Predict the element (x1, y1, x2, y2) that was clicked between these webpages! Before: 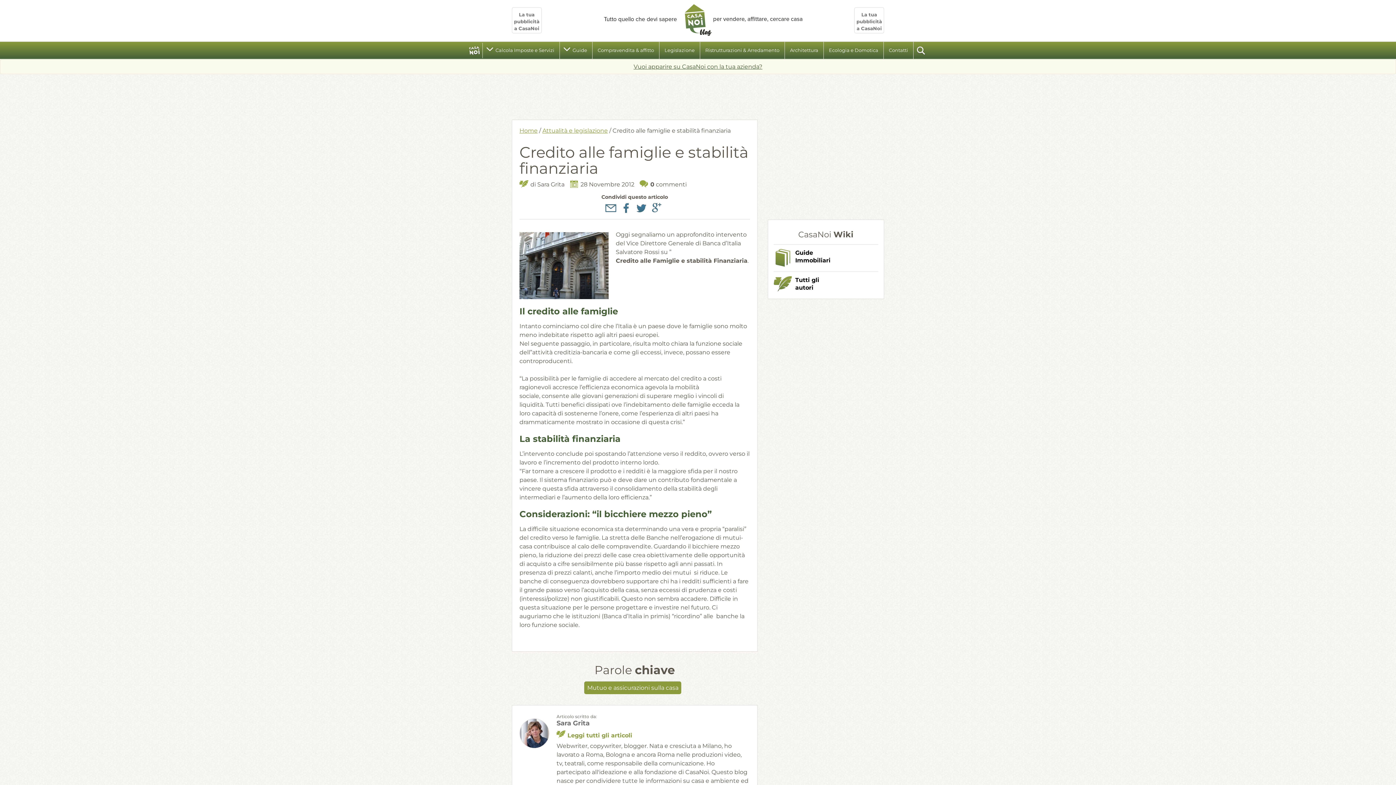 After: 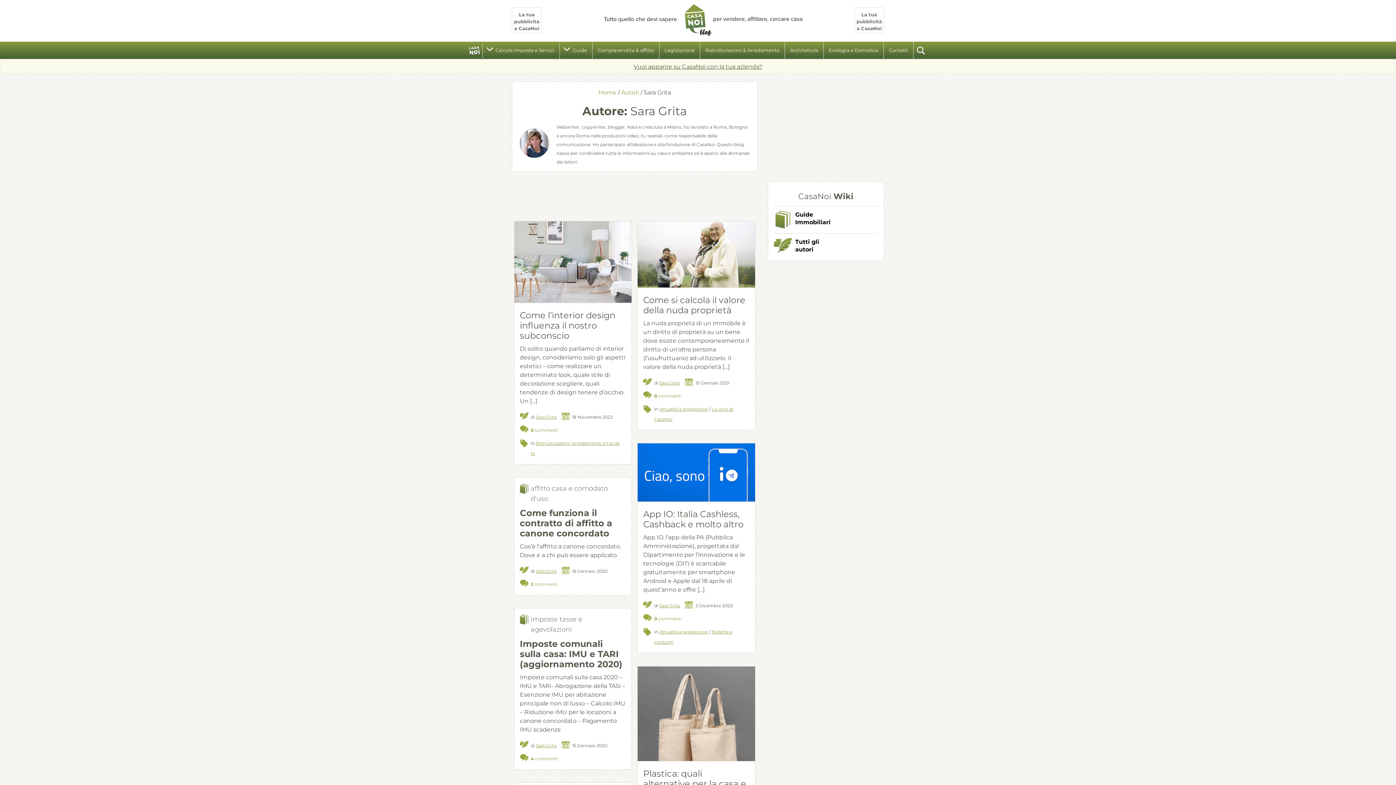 Action: label: Leggi tutti gli articoli bbox: (556, 730, 632, 742)